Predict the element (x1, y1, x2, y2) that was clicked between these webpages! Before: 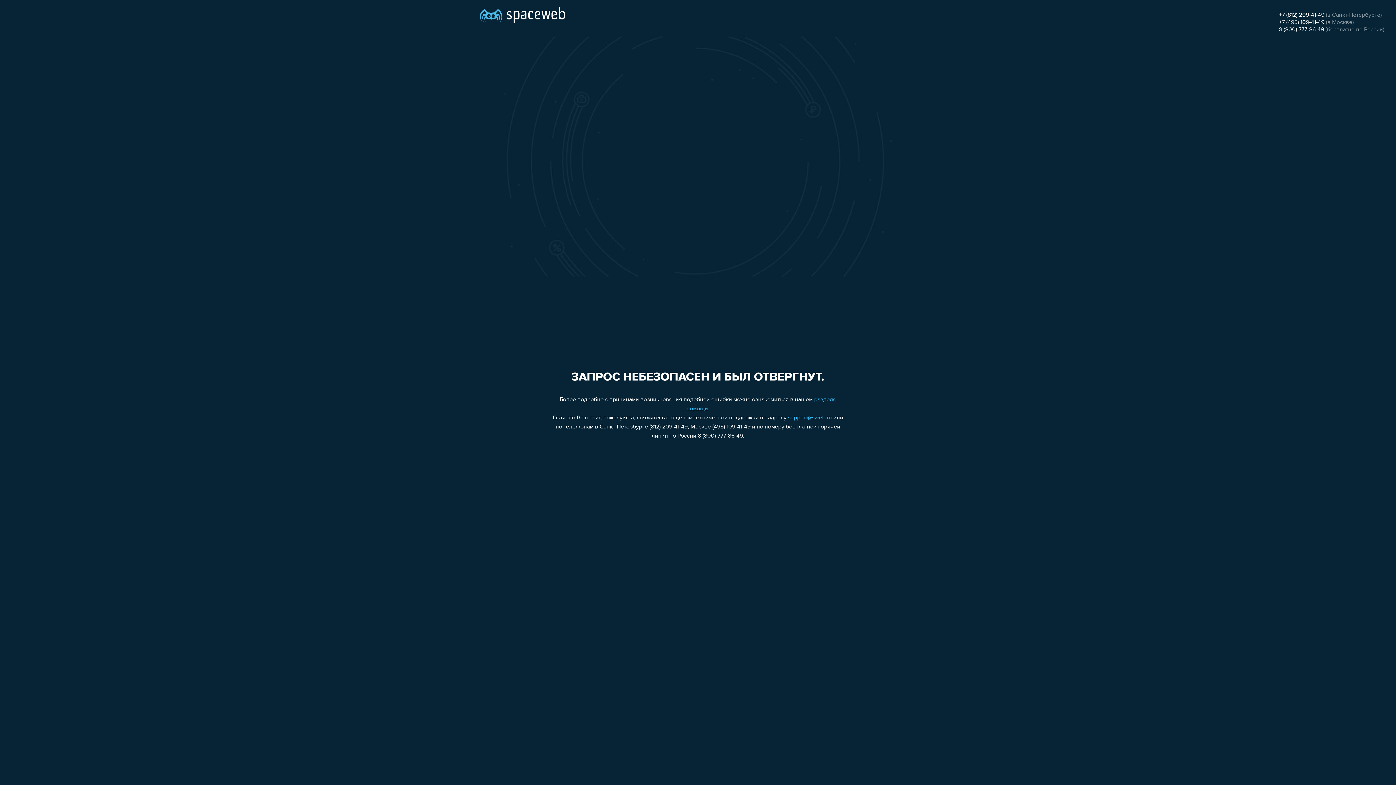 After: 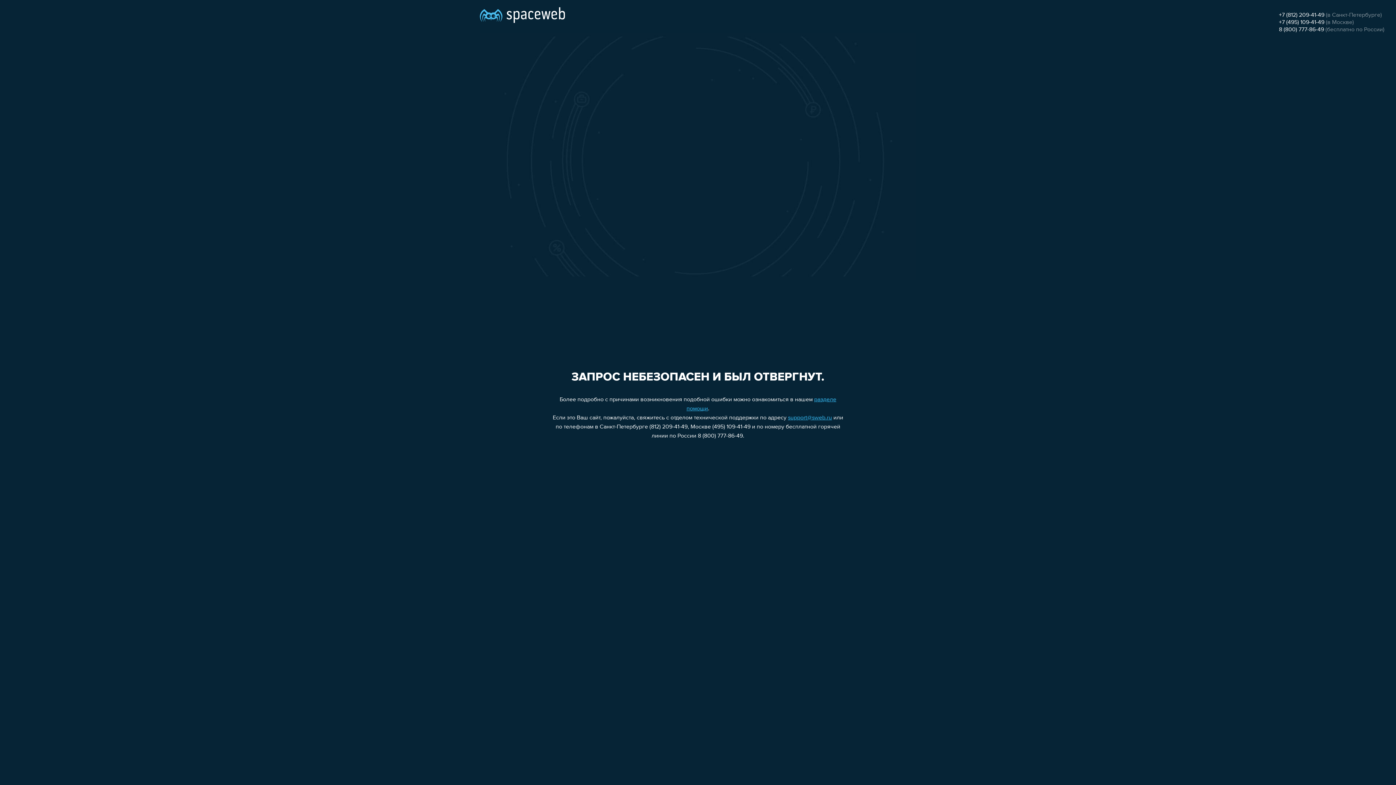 Action: label: +7 (495) 109-41-49 bbox: (1279, 19, 1324, 25)